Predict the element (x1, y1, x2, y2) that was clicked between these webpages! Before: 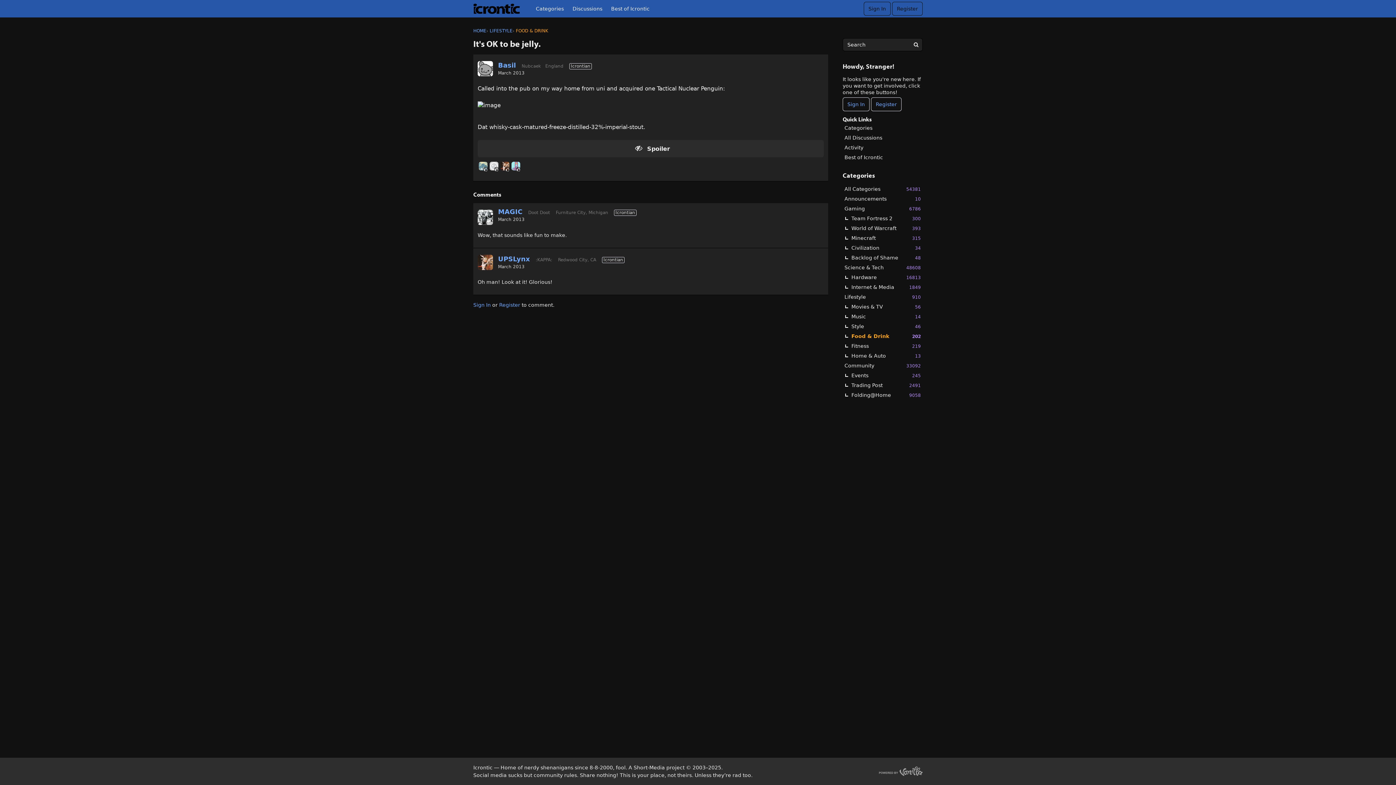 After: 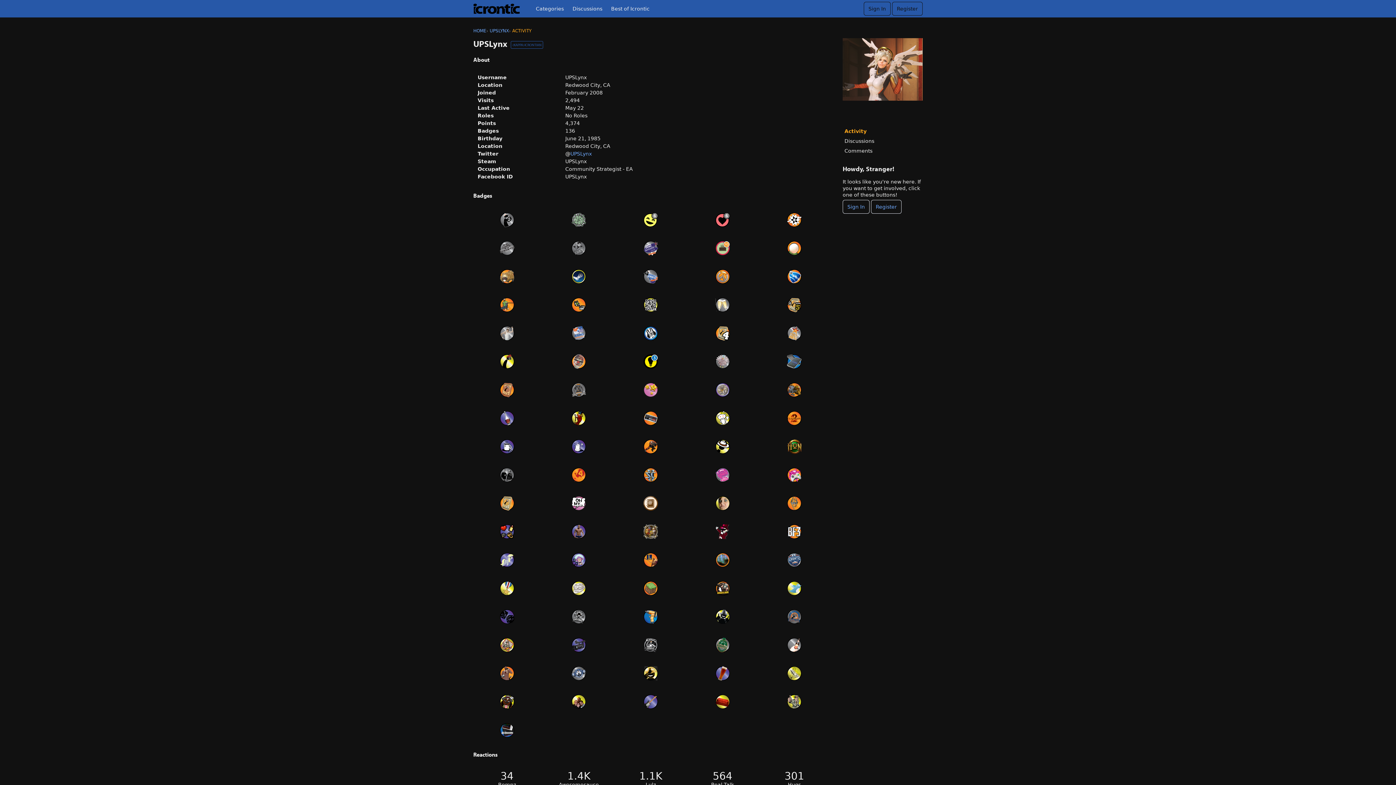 Action: bbox: (500, 161, 509, 170) label: User: "UPSLynx"